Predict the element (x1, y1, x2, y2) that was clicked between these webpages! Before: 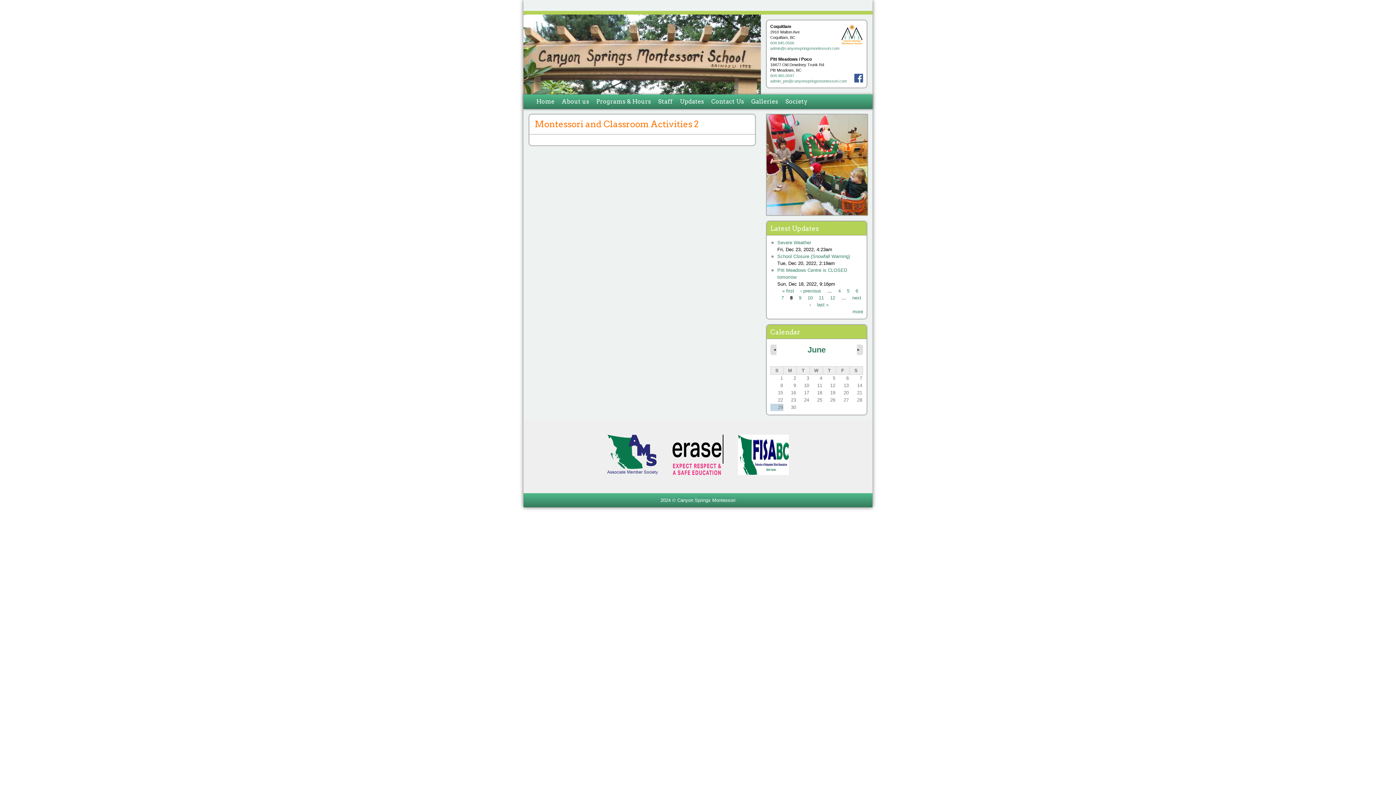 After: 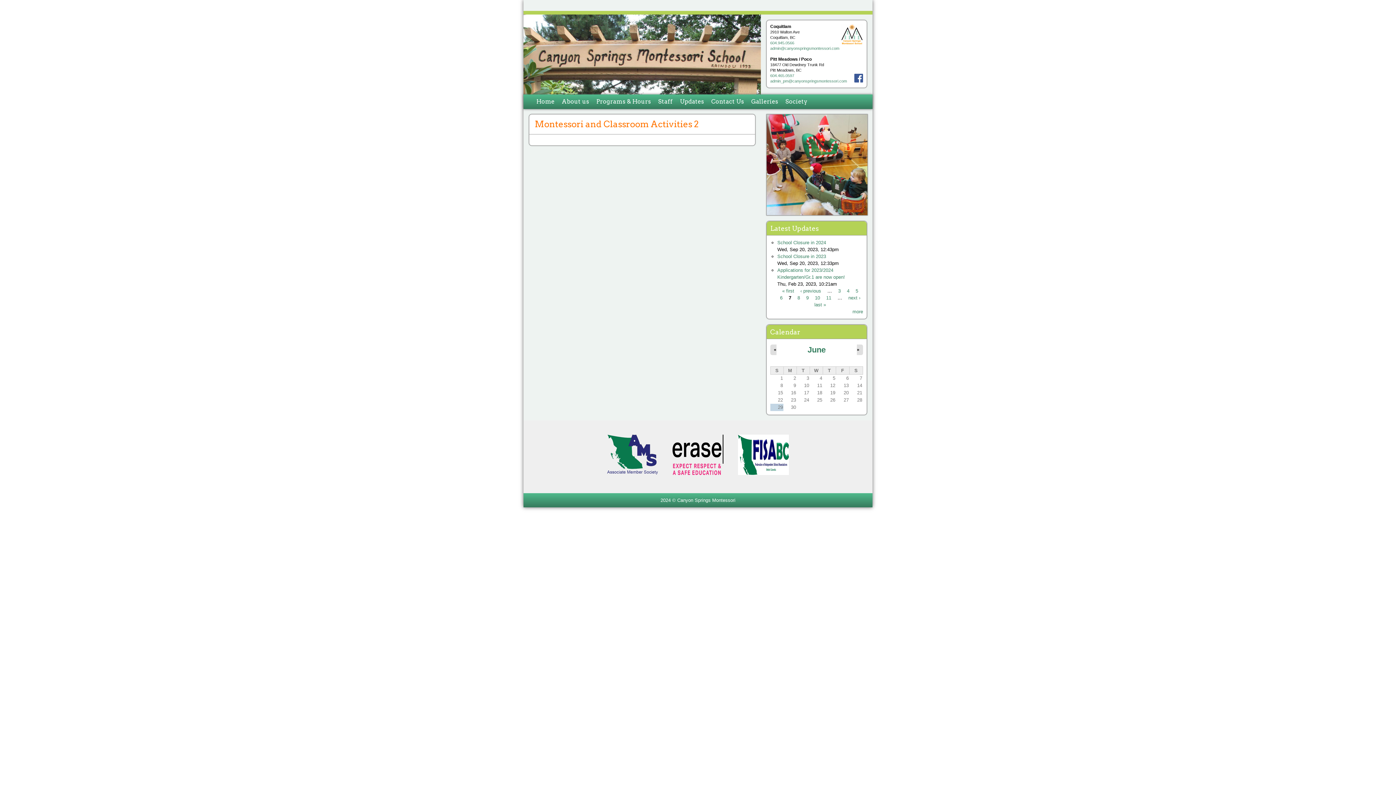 Action: label: 7 bbox: (781, 295, 784, 300)